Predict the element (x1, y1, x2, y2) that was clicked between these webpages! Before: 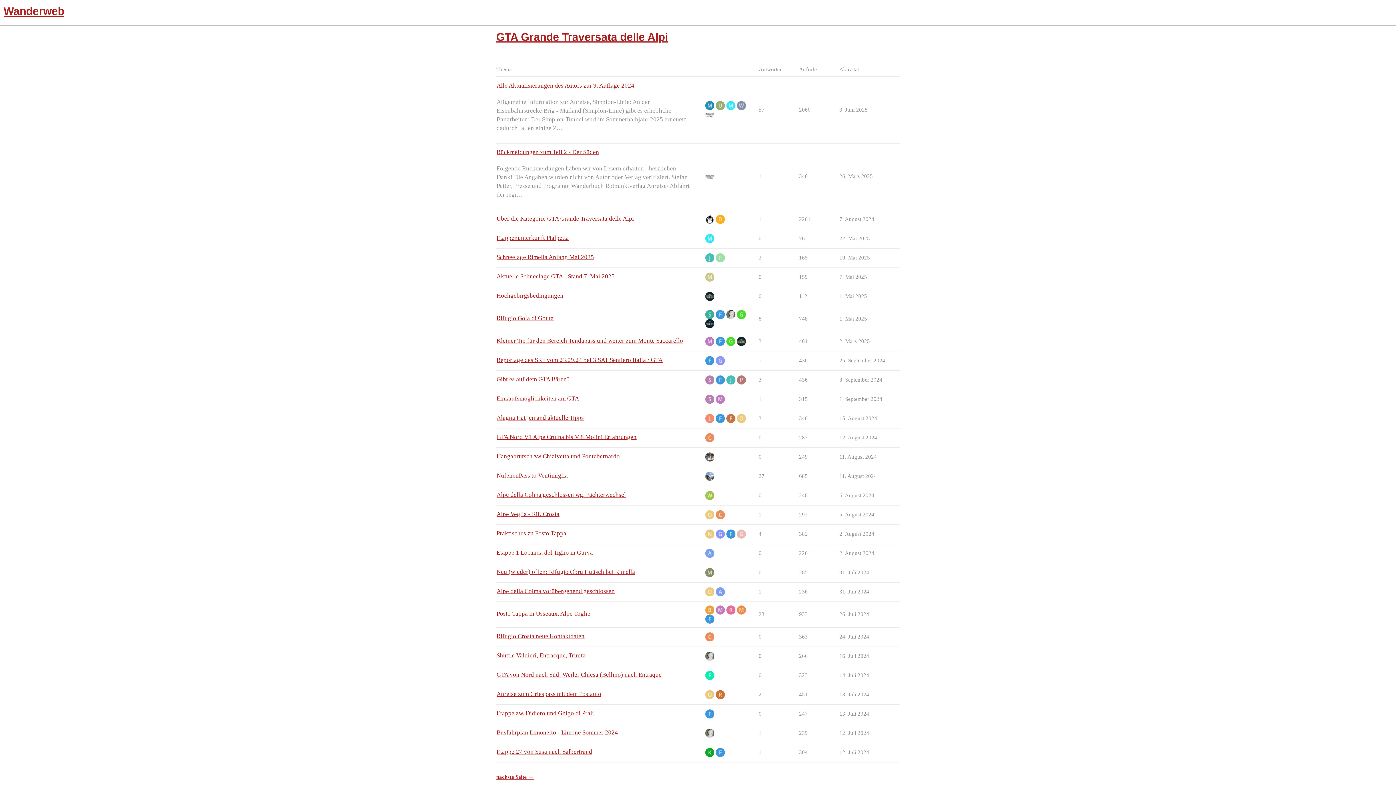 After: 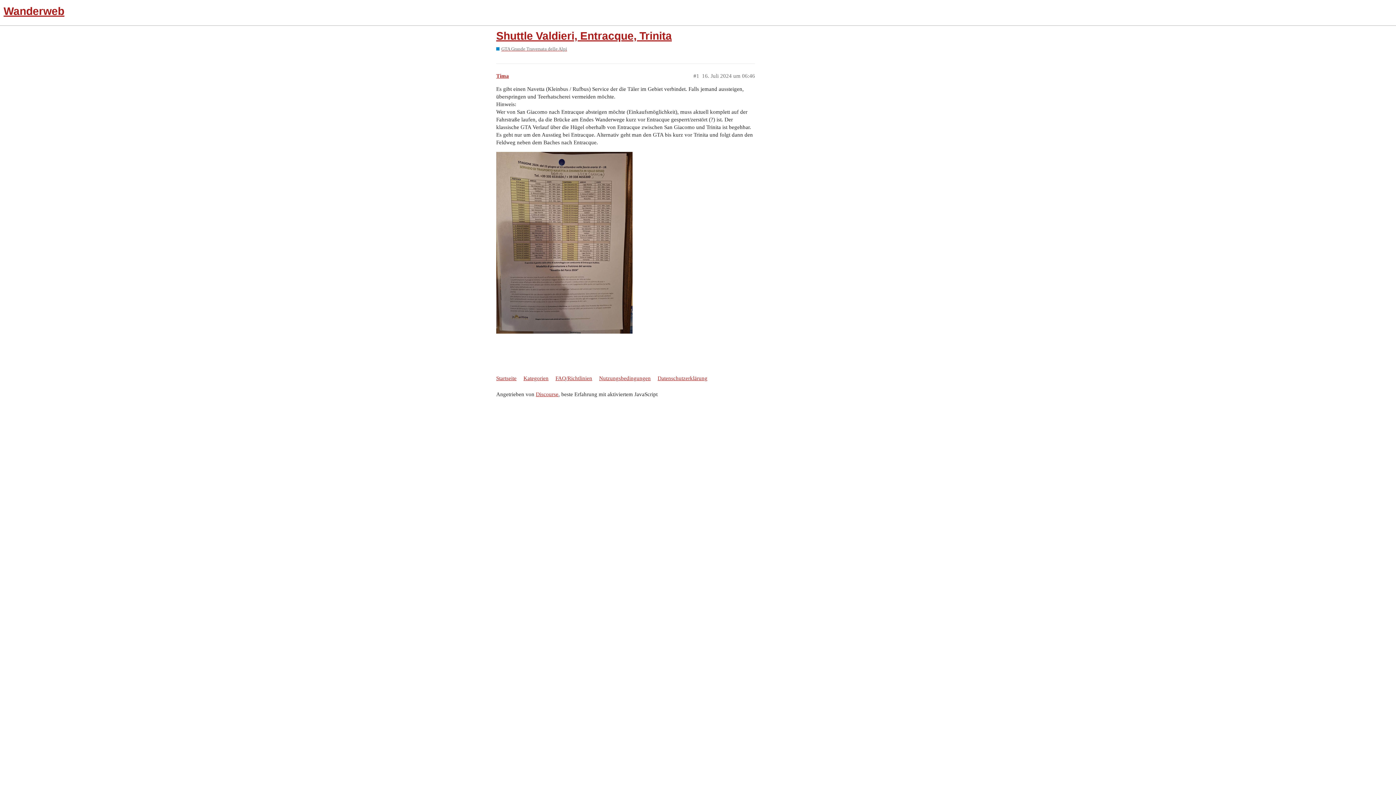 Action: bbox: (496, 652, 585, 659) label: Shuttle Valdieri, Entracque, Trinita